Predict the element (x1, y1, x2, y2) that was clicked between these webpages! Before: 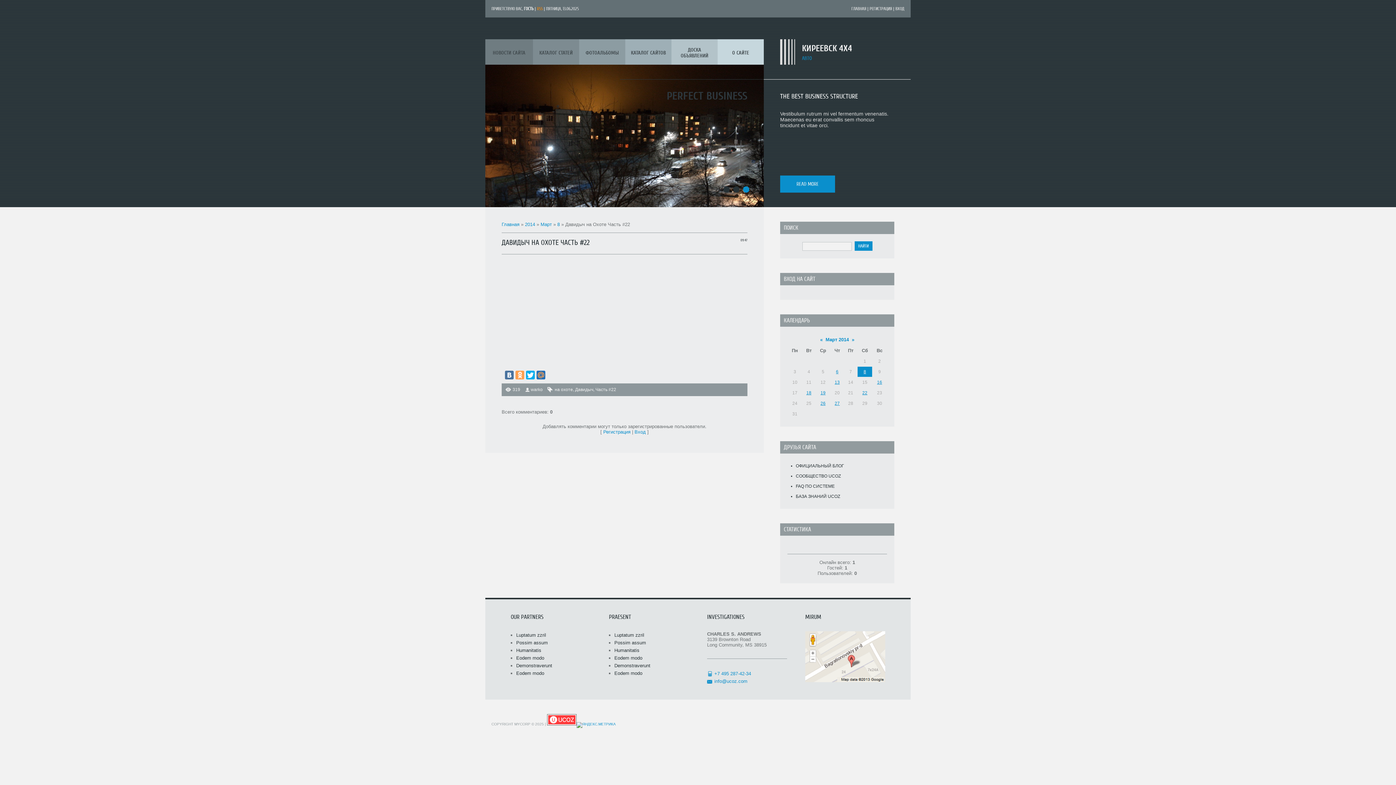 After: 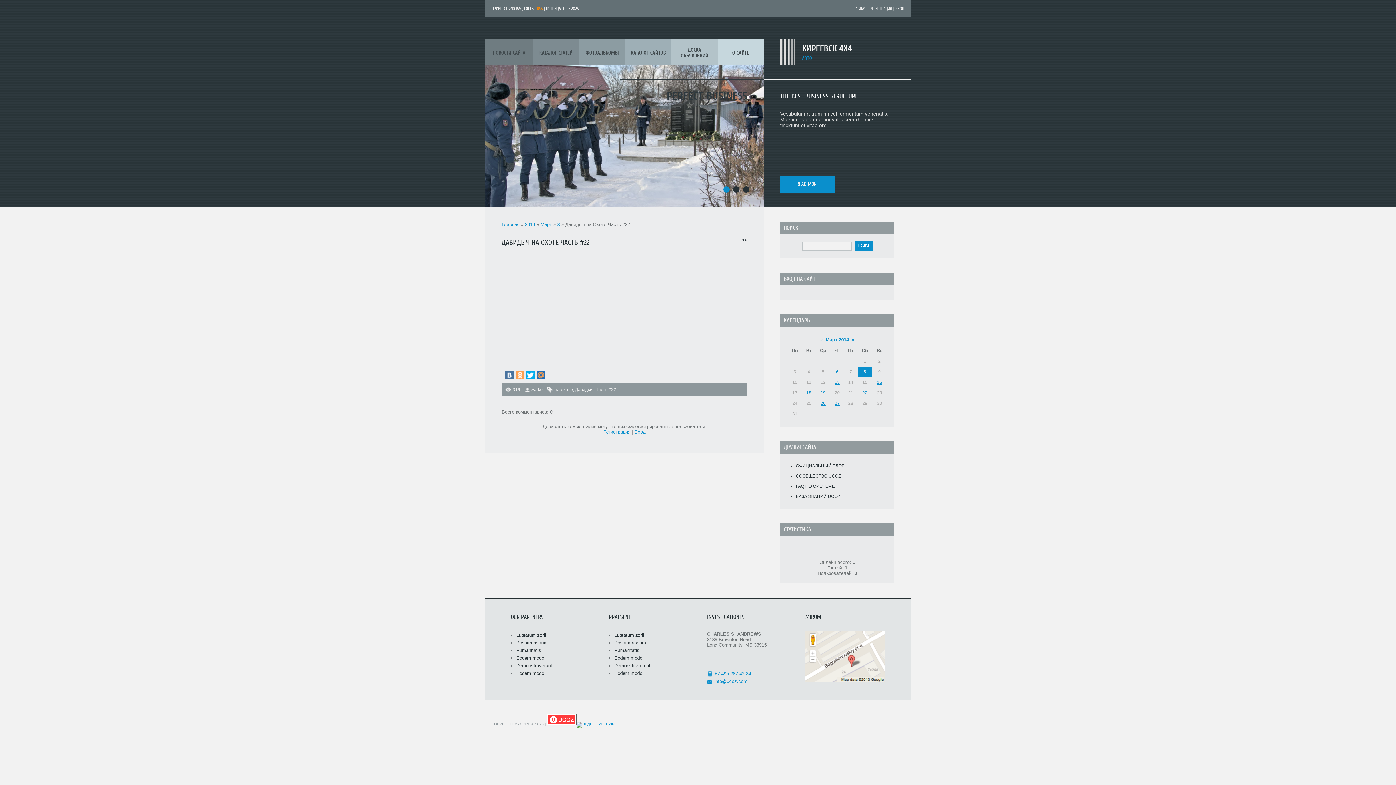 Action: label: Eodem modo bbox: (516, 670, 544, 676)